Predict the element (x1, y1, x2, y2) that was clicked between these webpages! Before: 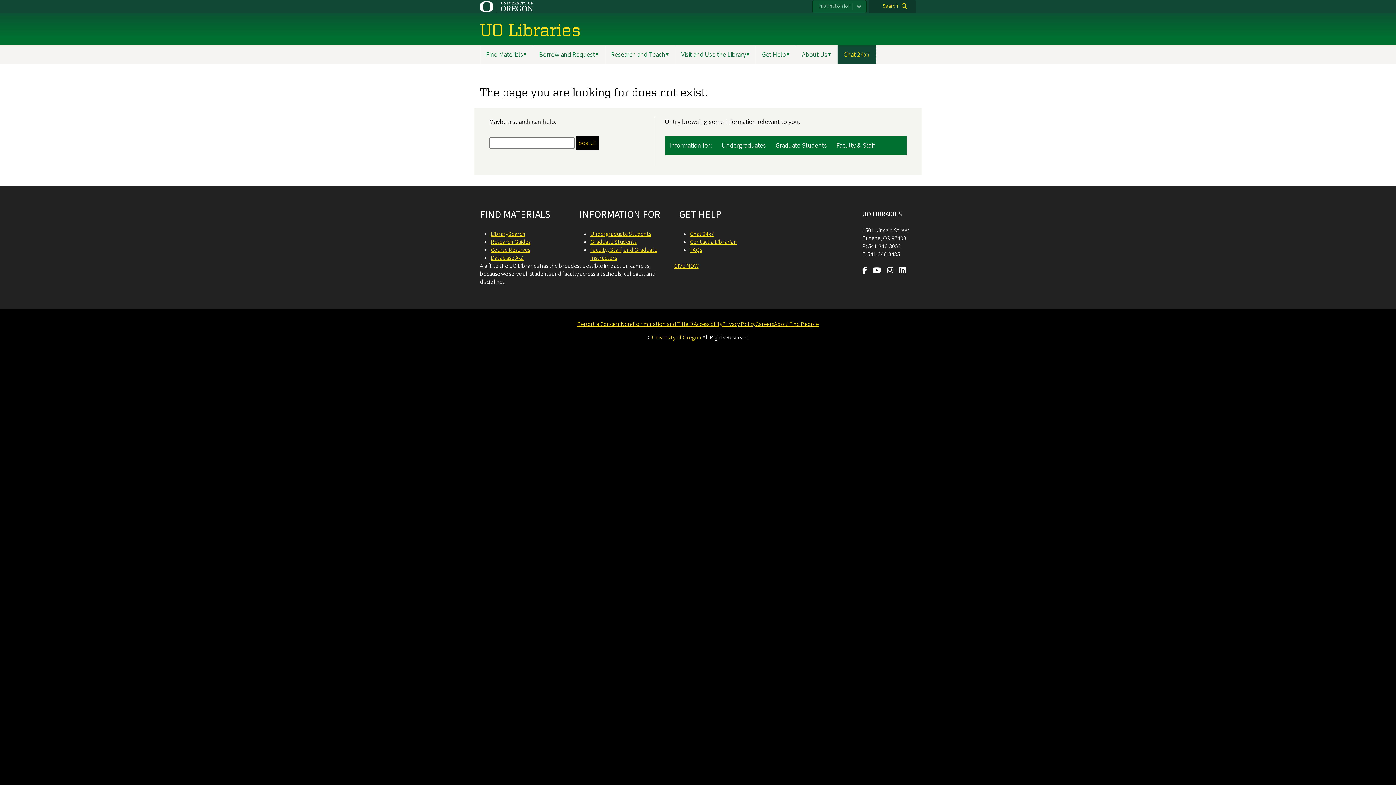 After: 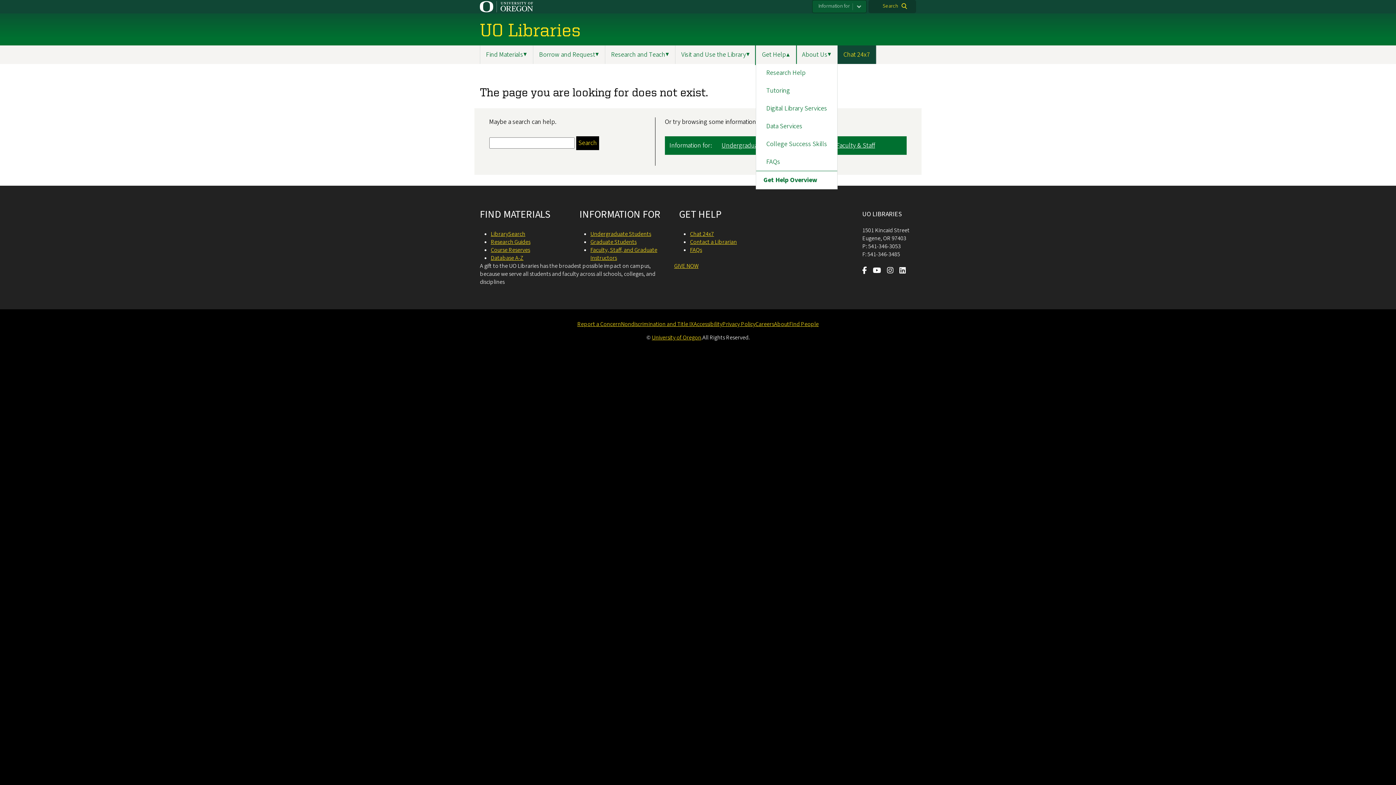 Action: bbox: (756, 45, 796, 64) label: Get Help
▼